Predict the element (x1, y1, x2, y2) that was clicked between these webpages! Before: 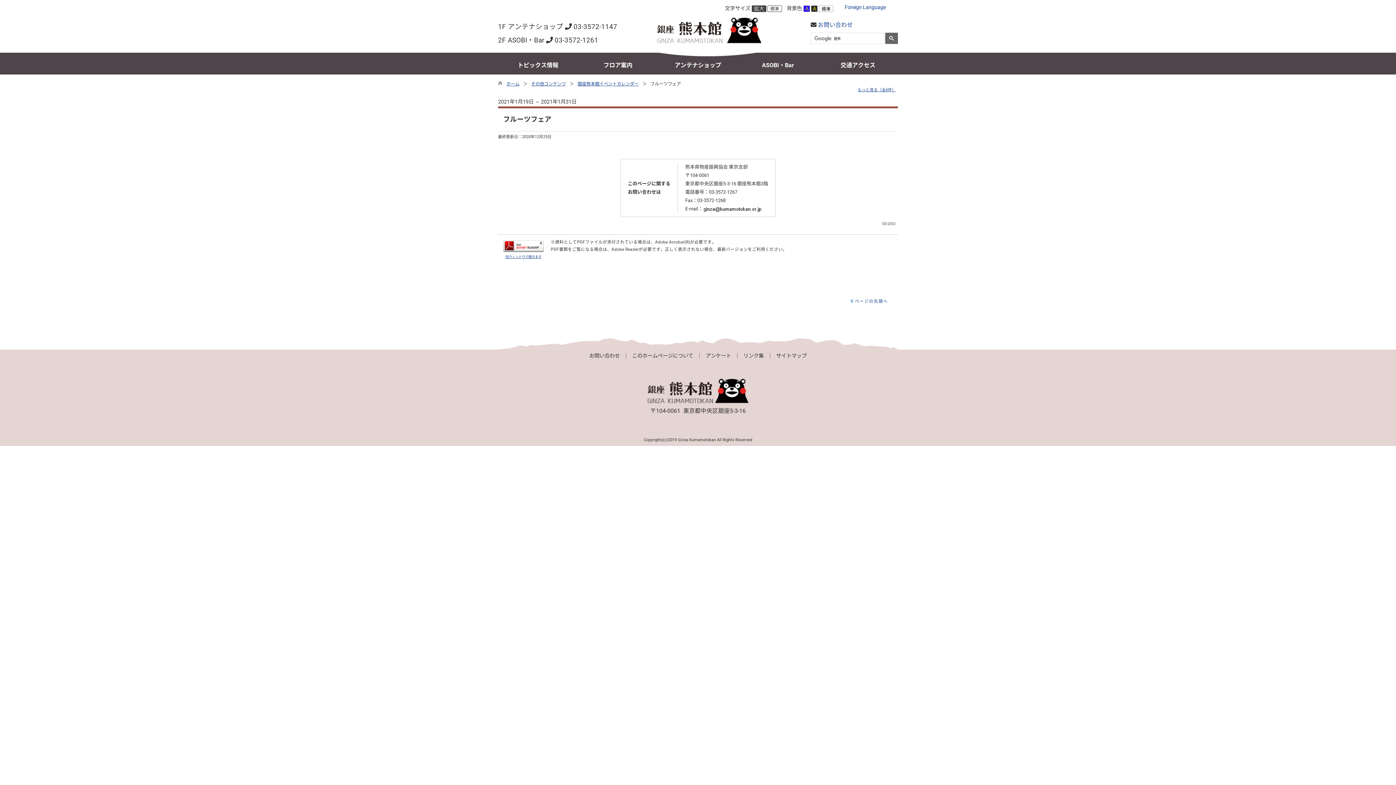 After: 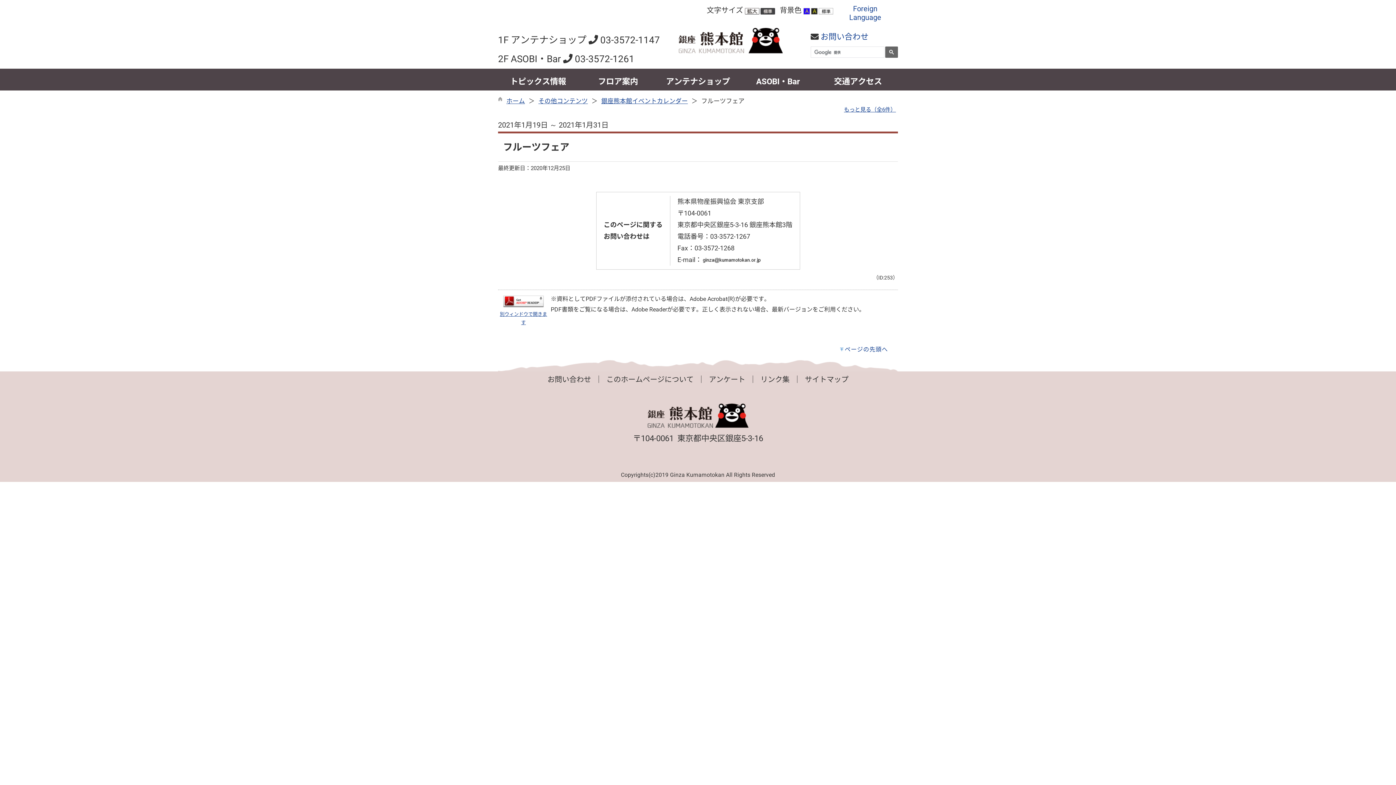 Action: bbox: (752, 4, 767, 11)